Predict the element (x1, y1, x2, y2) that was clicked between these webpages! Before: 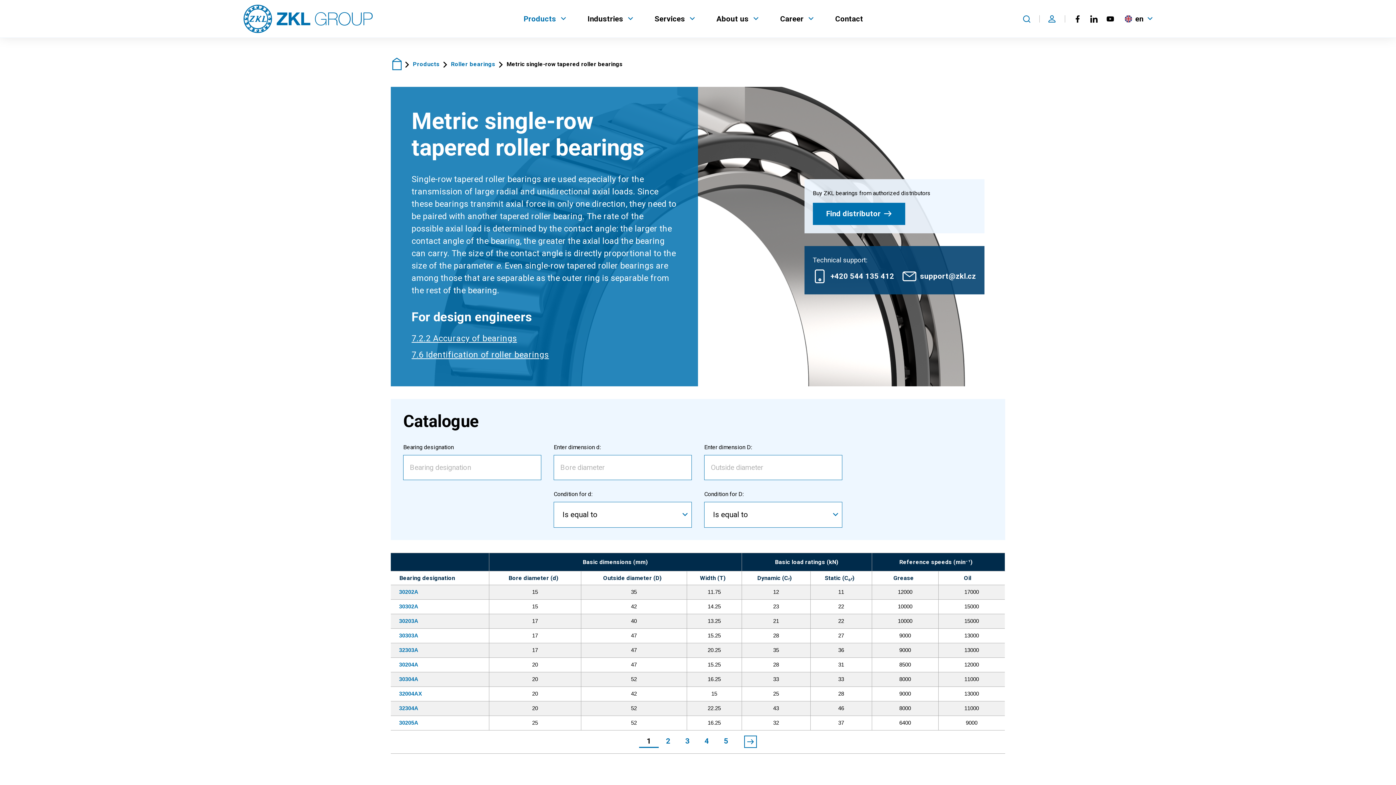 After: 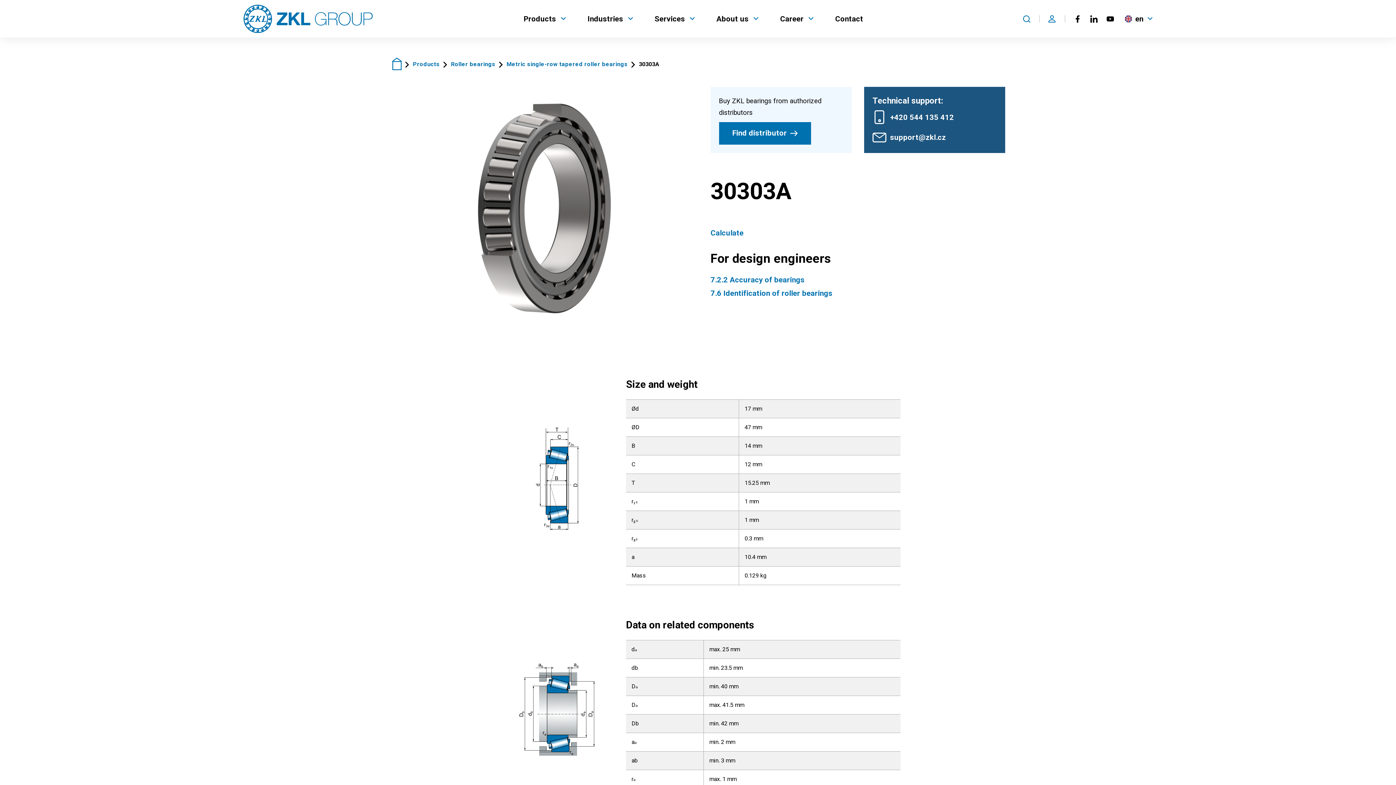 Action: bbox: (399, 632, 418, 638) label: 30303A